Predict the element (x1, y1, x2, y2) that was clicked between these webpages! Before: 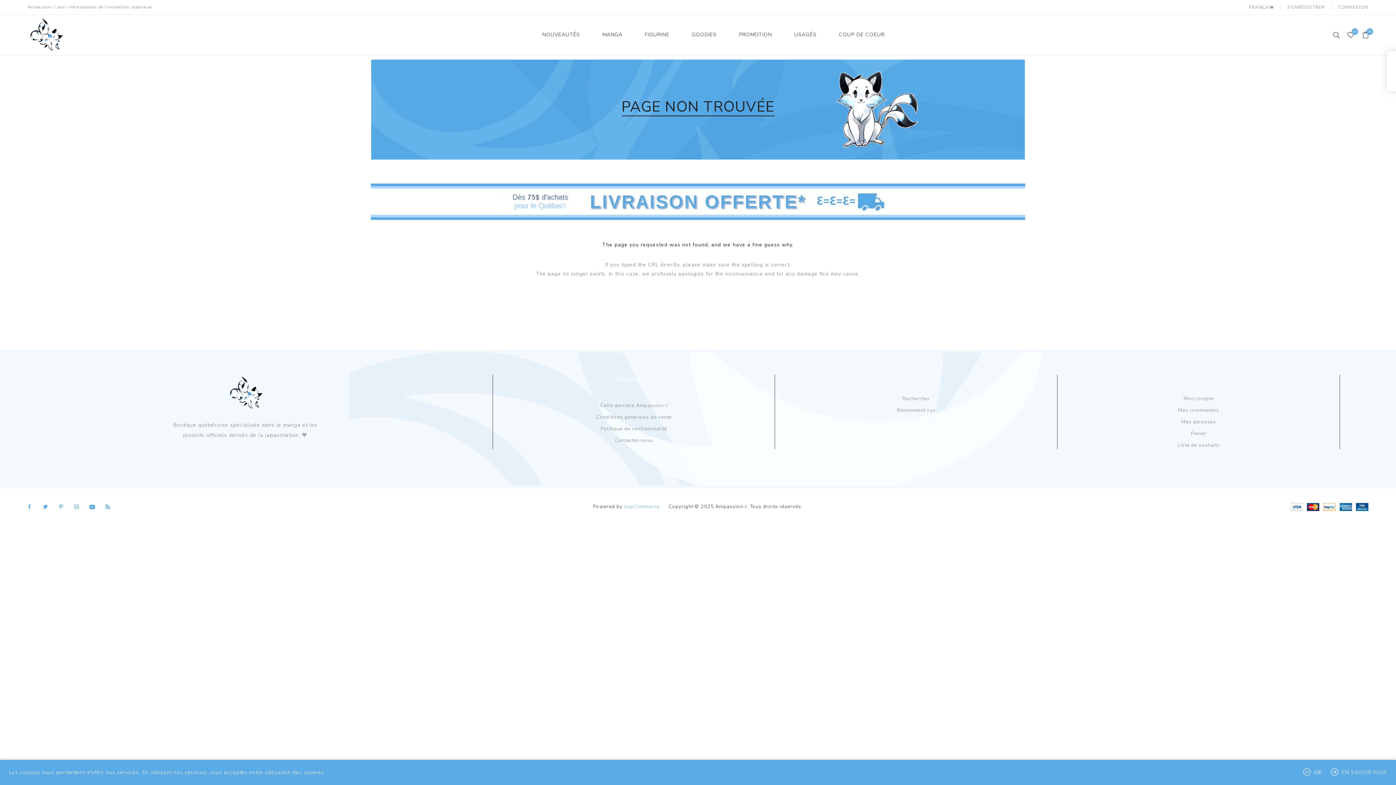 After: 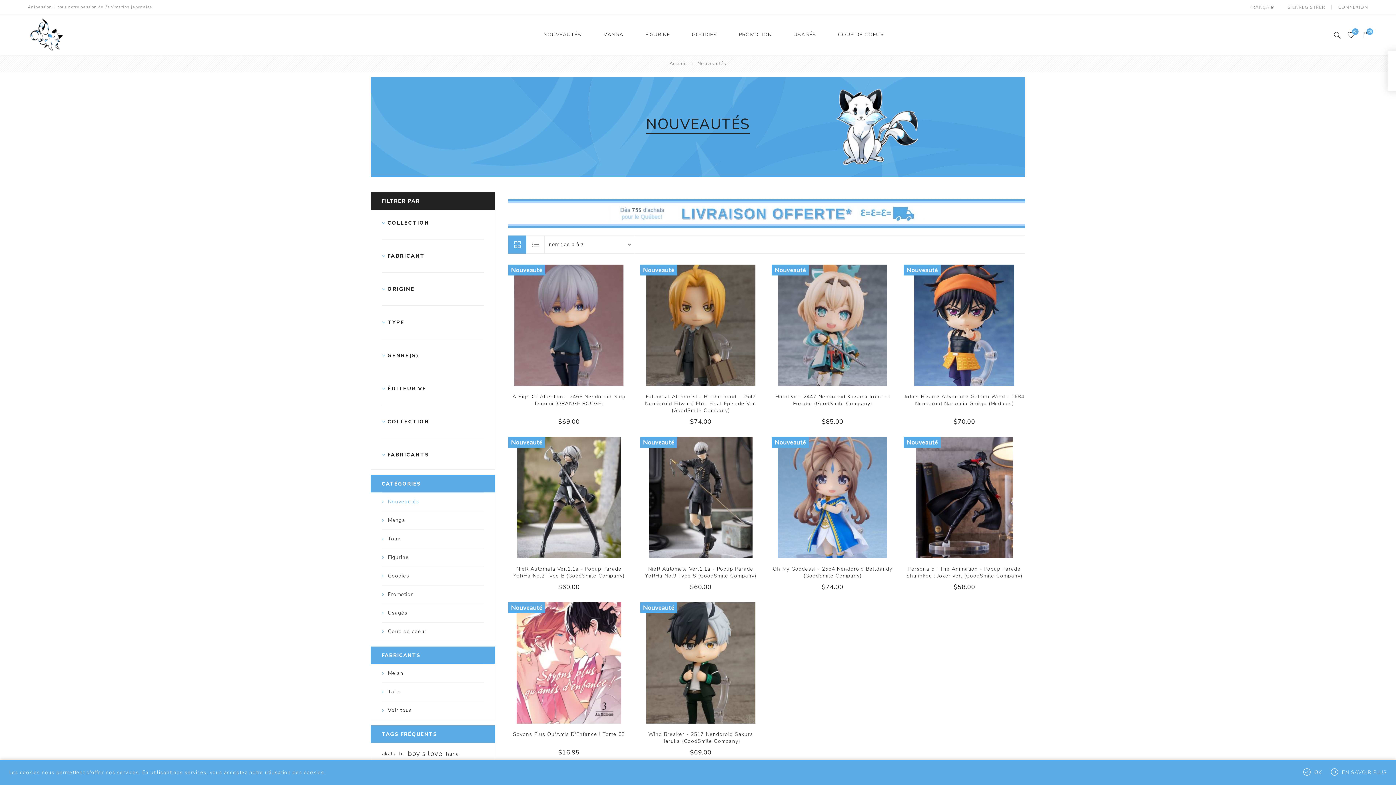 Action: label: NOUVEAUTÉS bbox: (542, 30, 580, 38)